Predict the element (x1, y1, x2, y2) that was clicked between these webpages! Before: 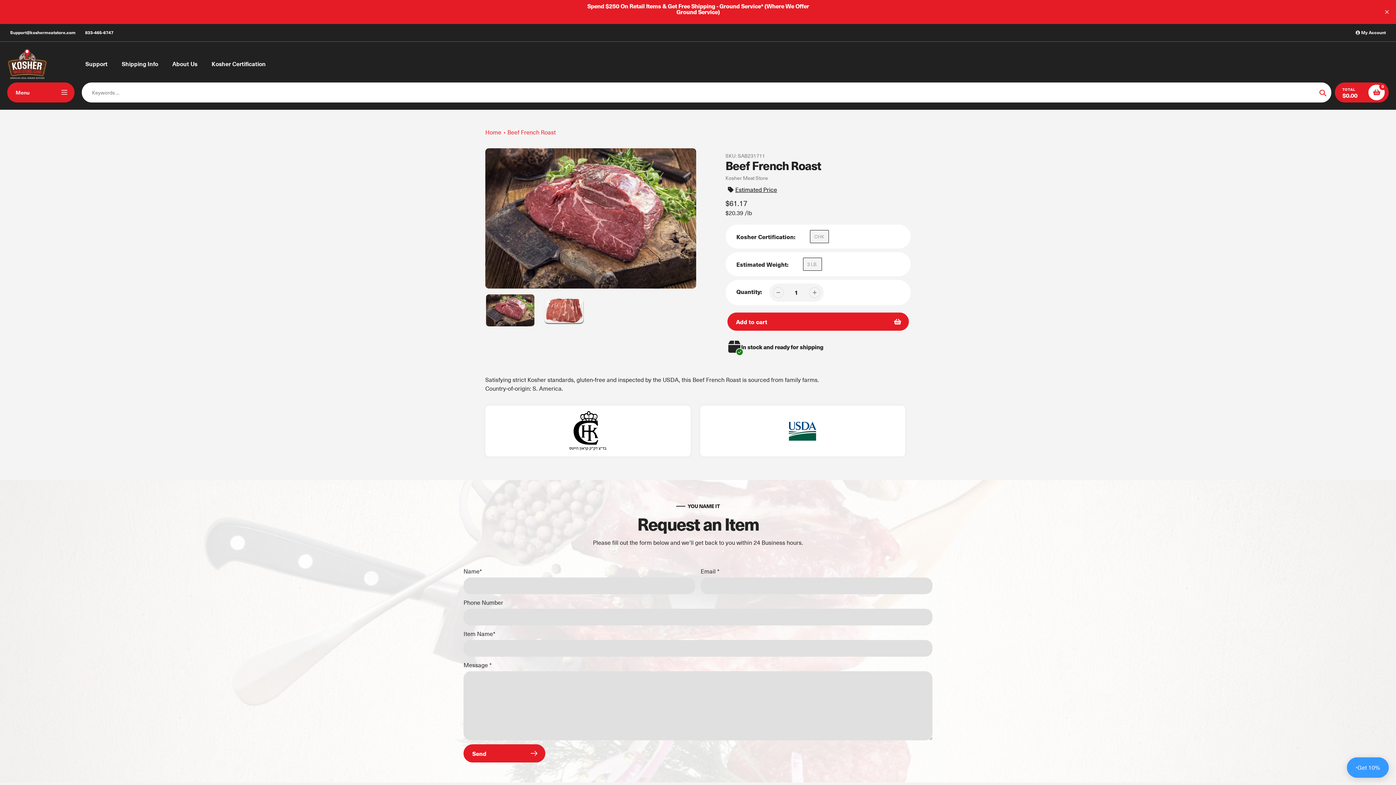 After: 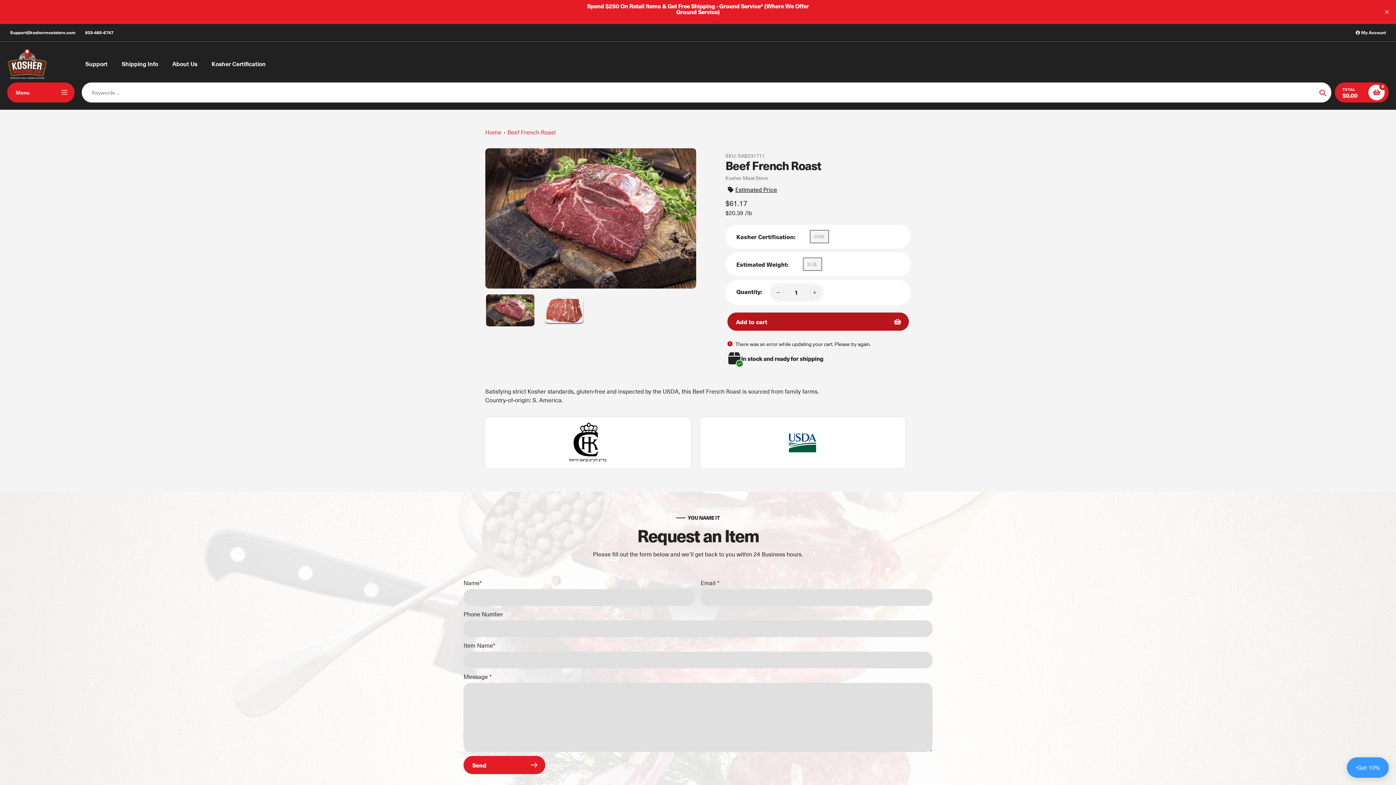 Action: bbox: (727, 312, 909, 330) label: Add to cart